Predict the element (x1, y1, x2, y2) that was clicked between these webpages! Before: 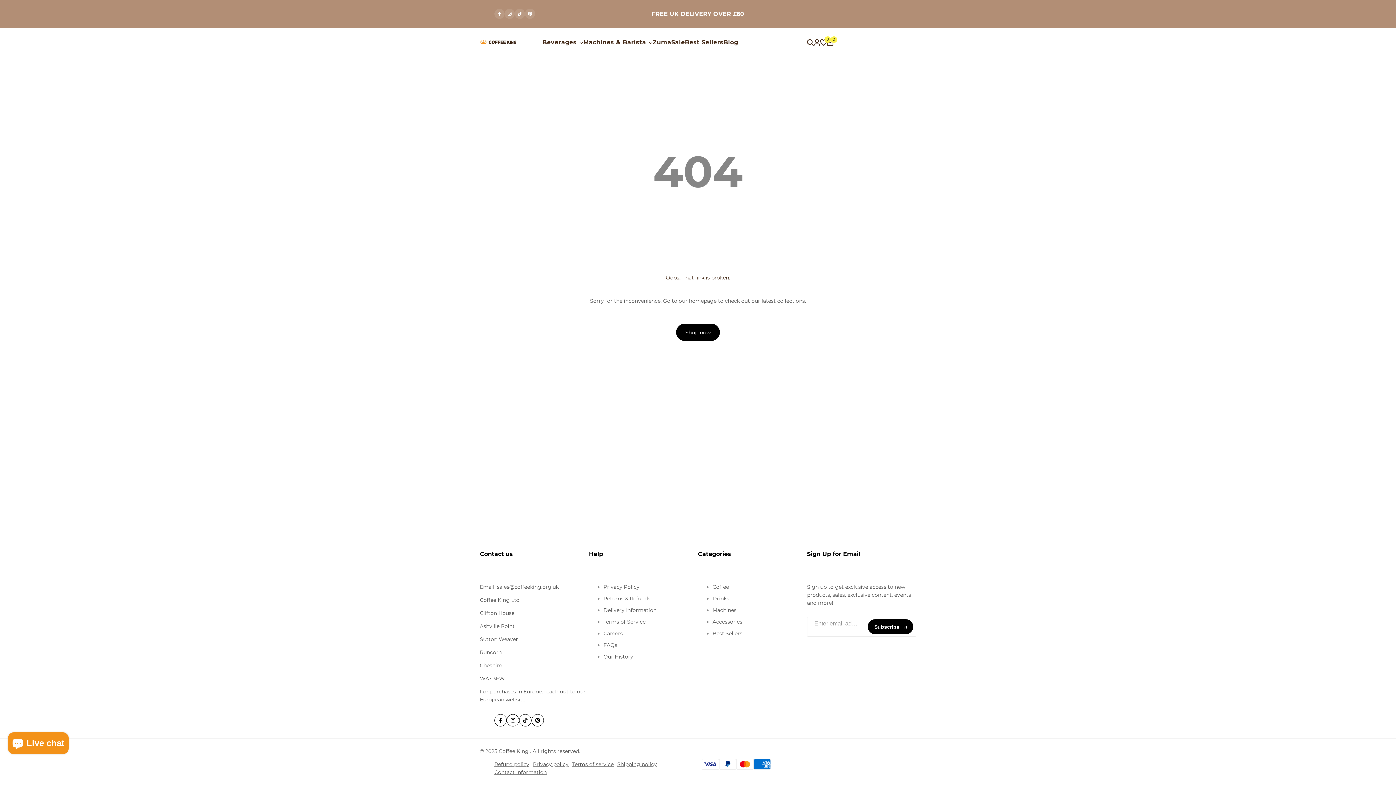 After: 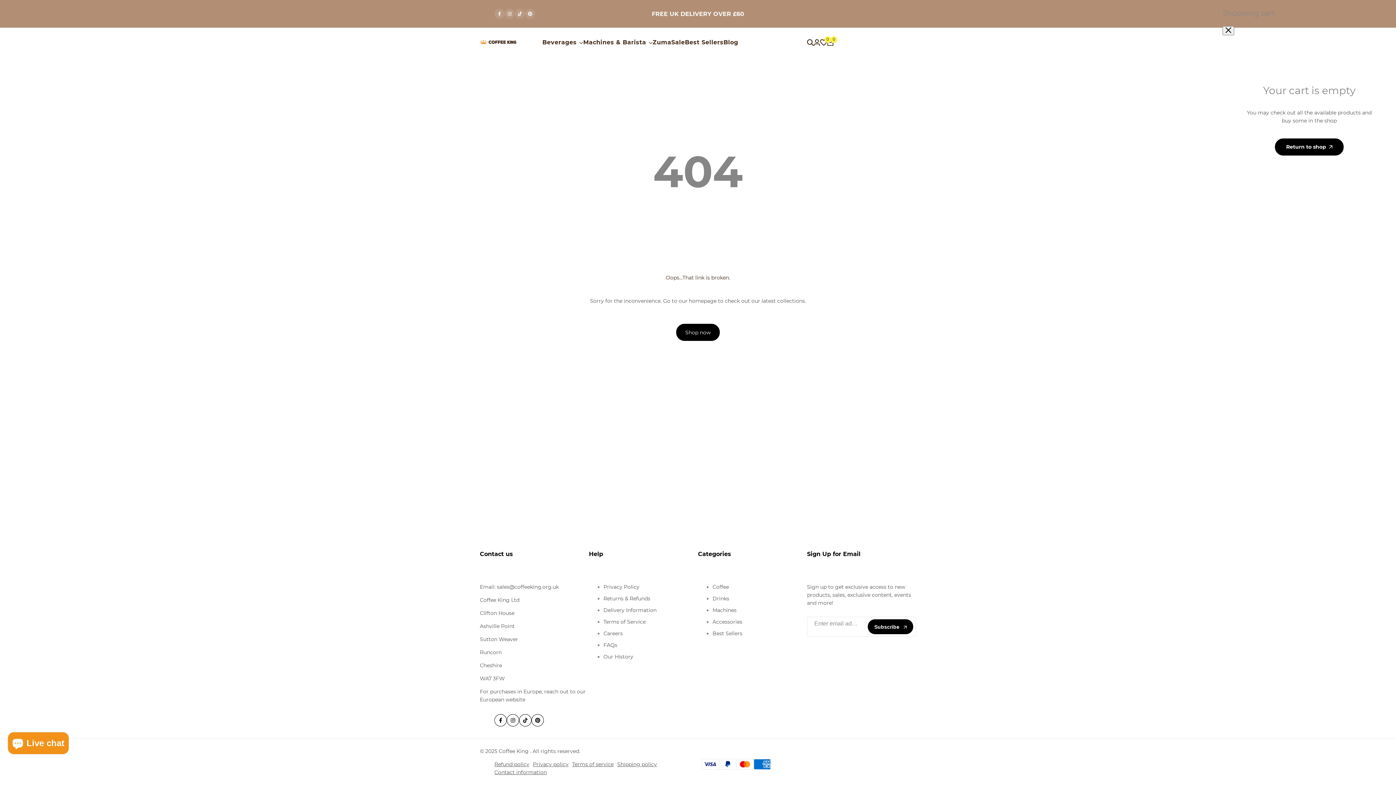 Action: bbox: (827, 39, 833, 45) label: 0